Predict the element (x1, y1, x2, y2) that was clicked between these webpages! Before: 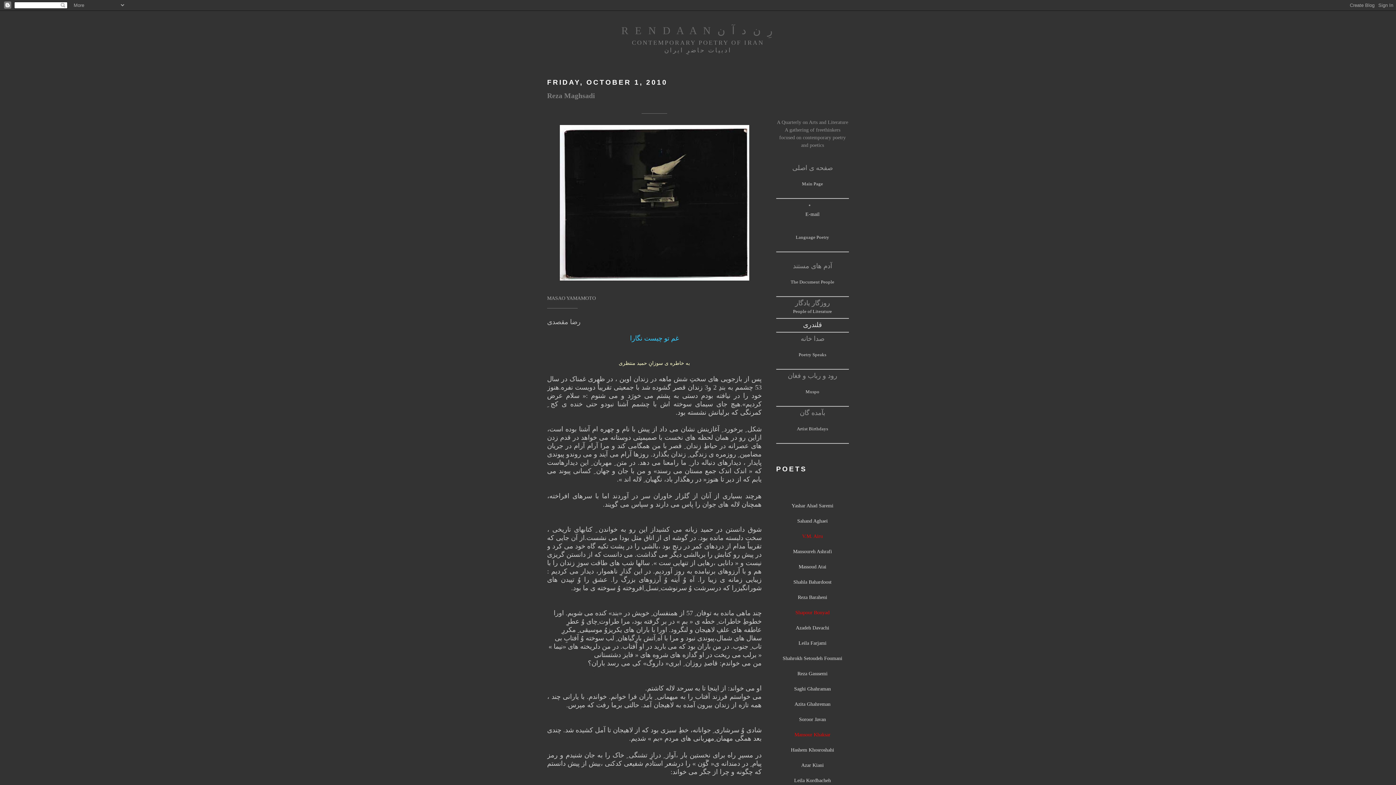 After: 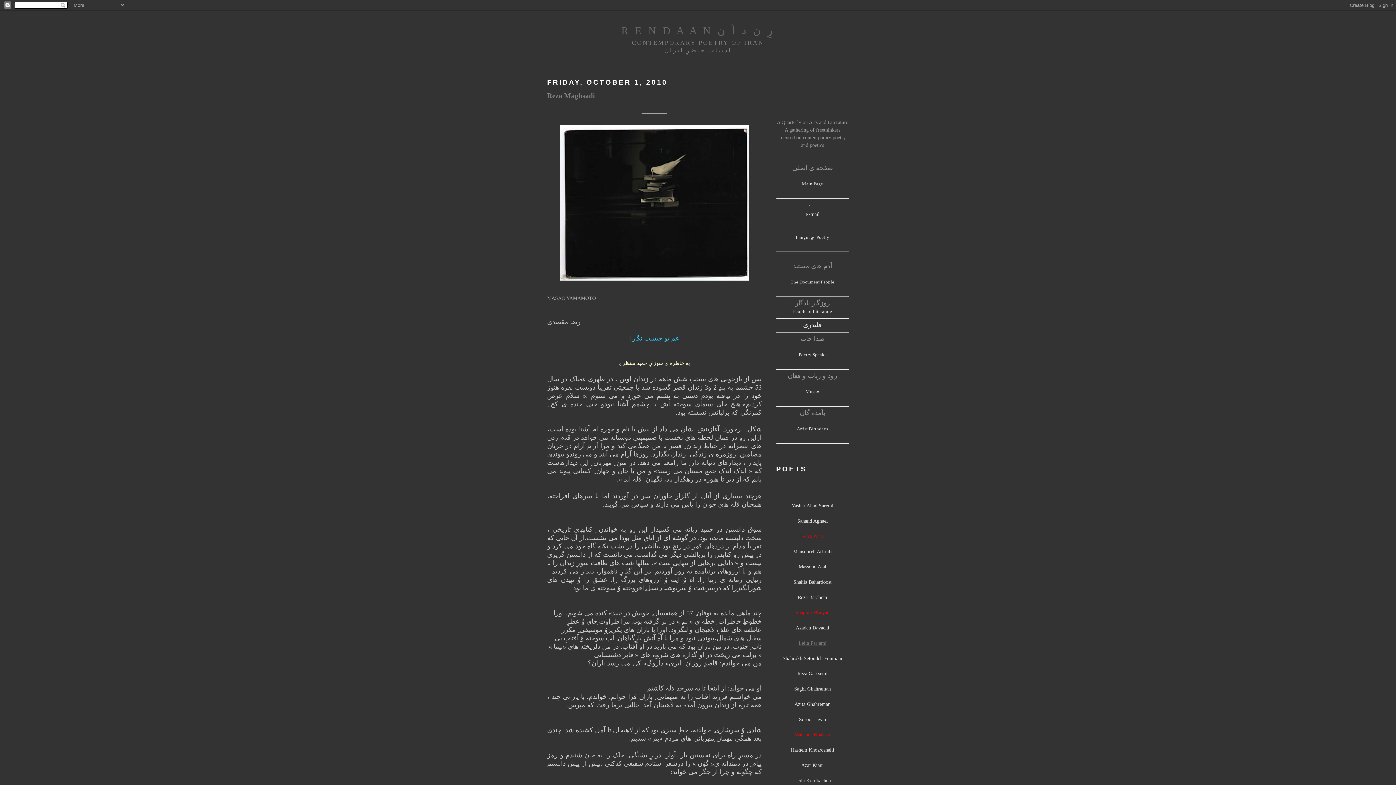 Action: label: Leila Farjami bbox: (798, 640, 826, 646)